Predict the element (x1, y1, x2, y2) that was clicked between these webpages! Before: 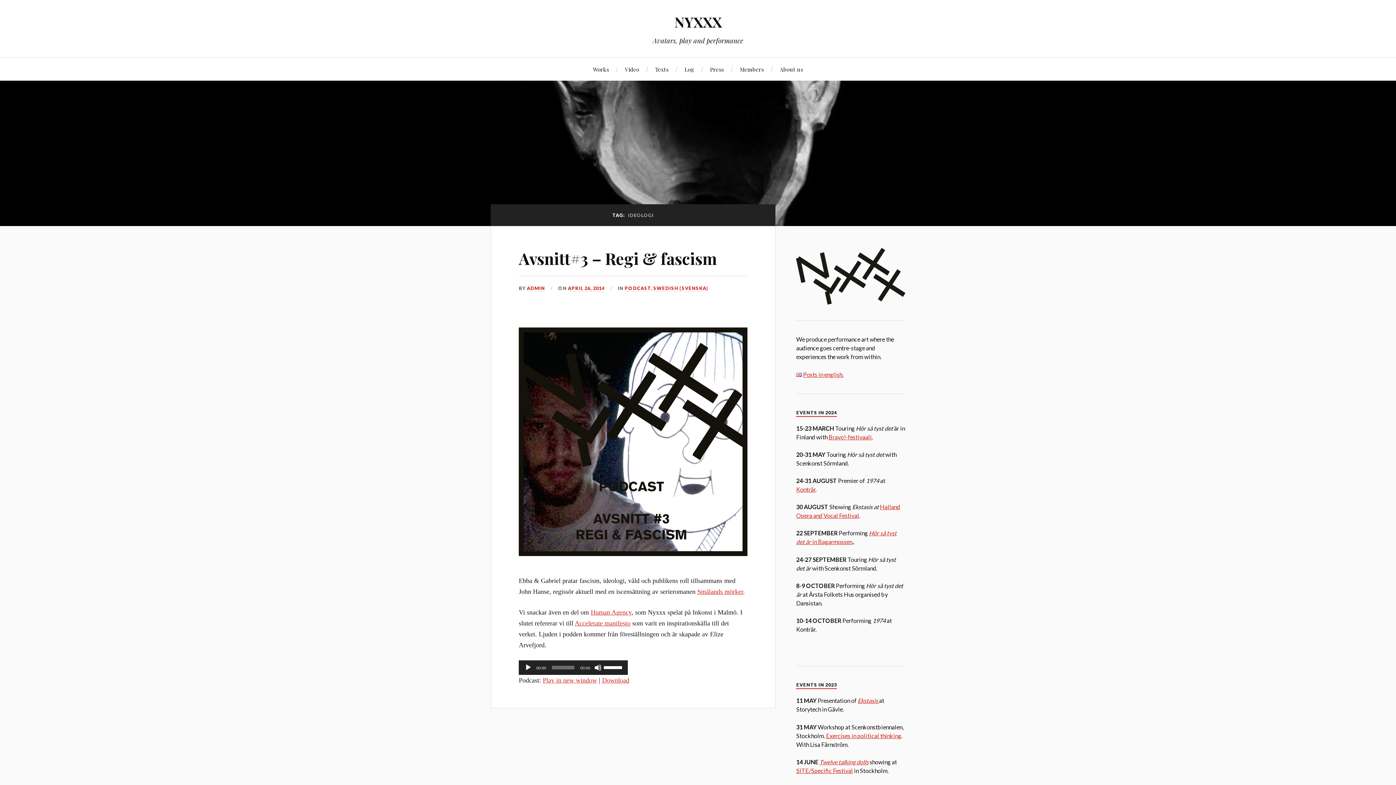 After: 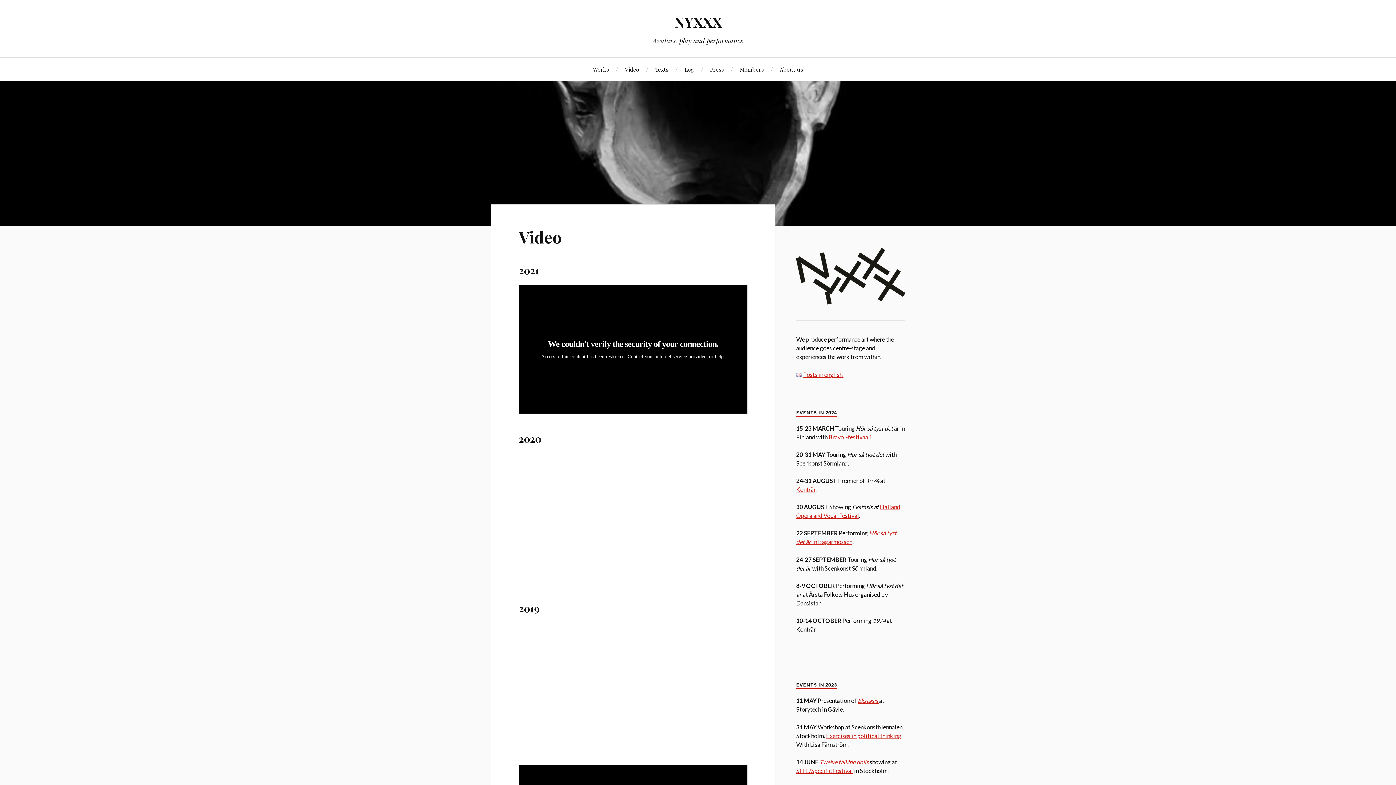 Action: label: Video bbox: (625, 57, 639, 80)